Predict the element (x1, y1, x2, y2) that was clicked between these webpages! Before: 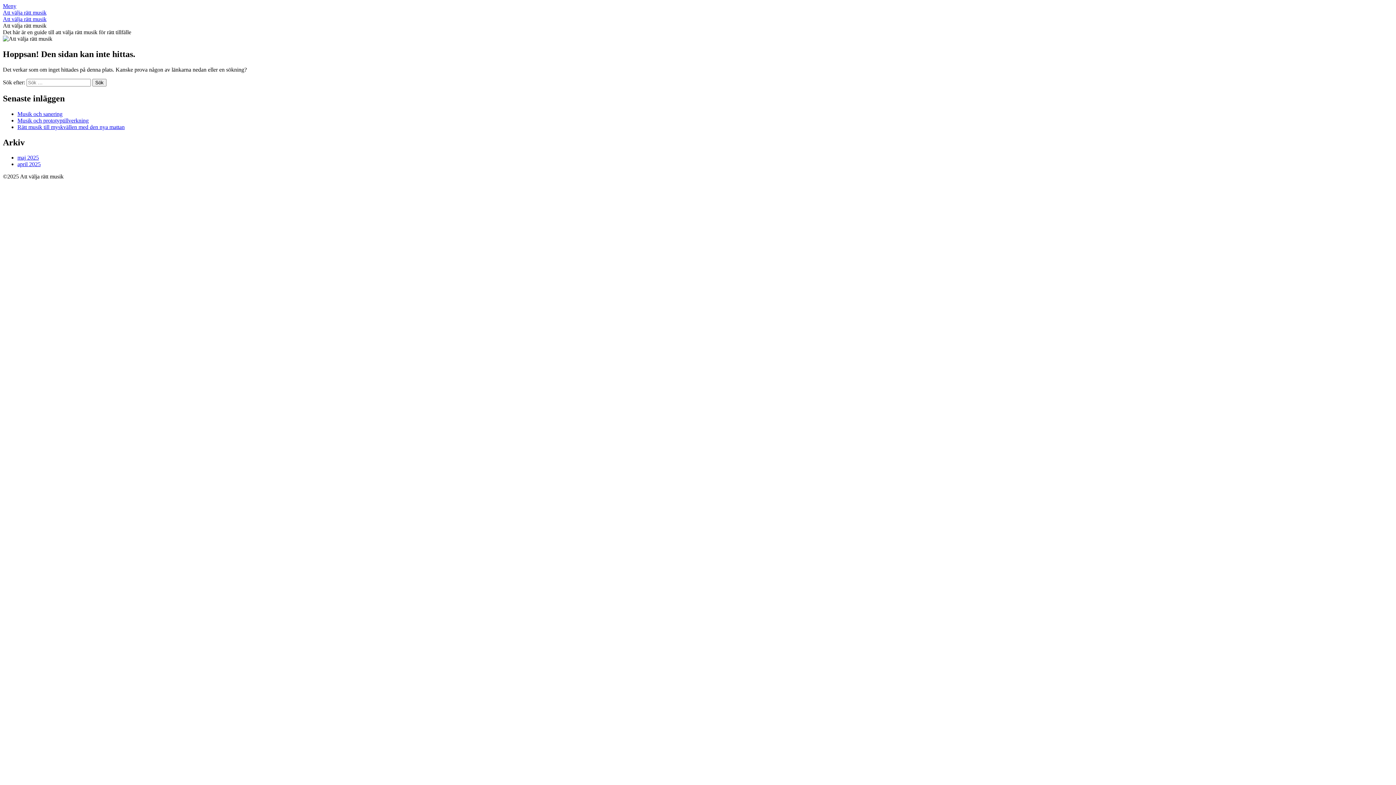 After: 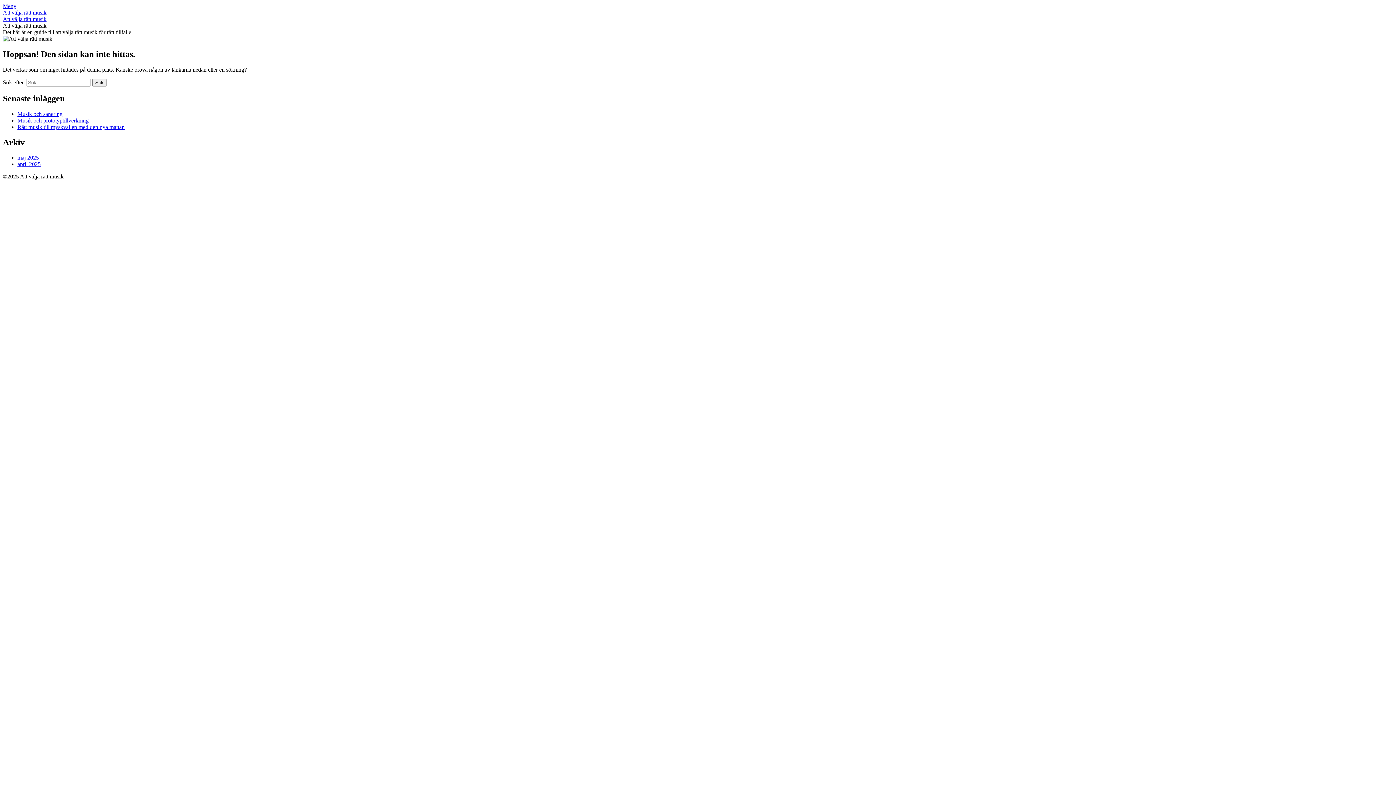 Action: bbox: (2, 2, 16, 9) label: Meny